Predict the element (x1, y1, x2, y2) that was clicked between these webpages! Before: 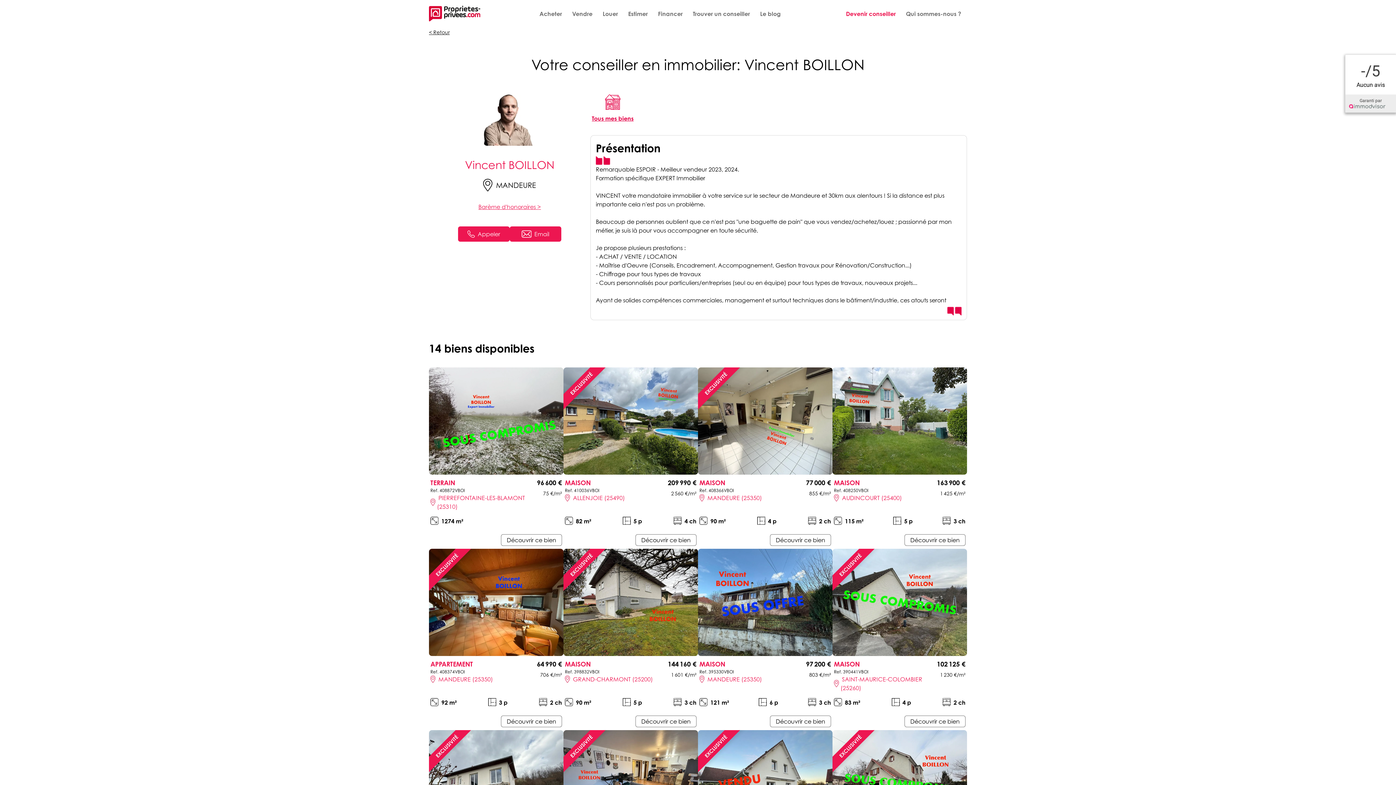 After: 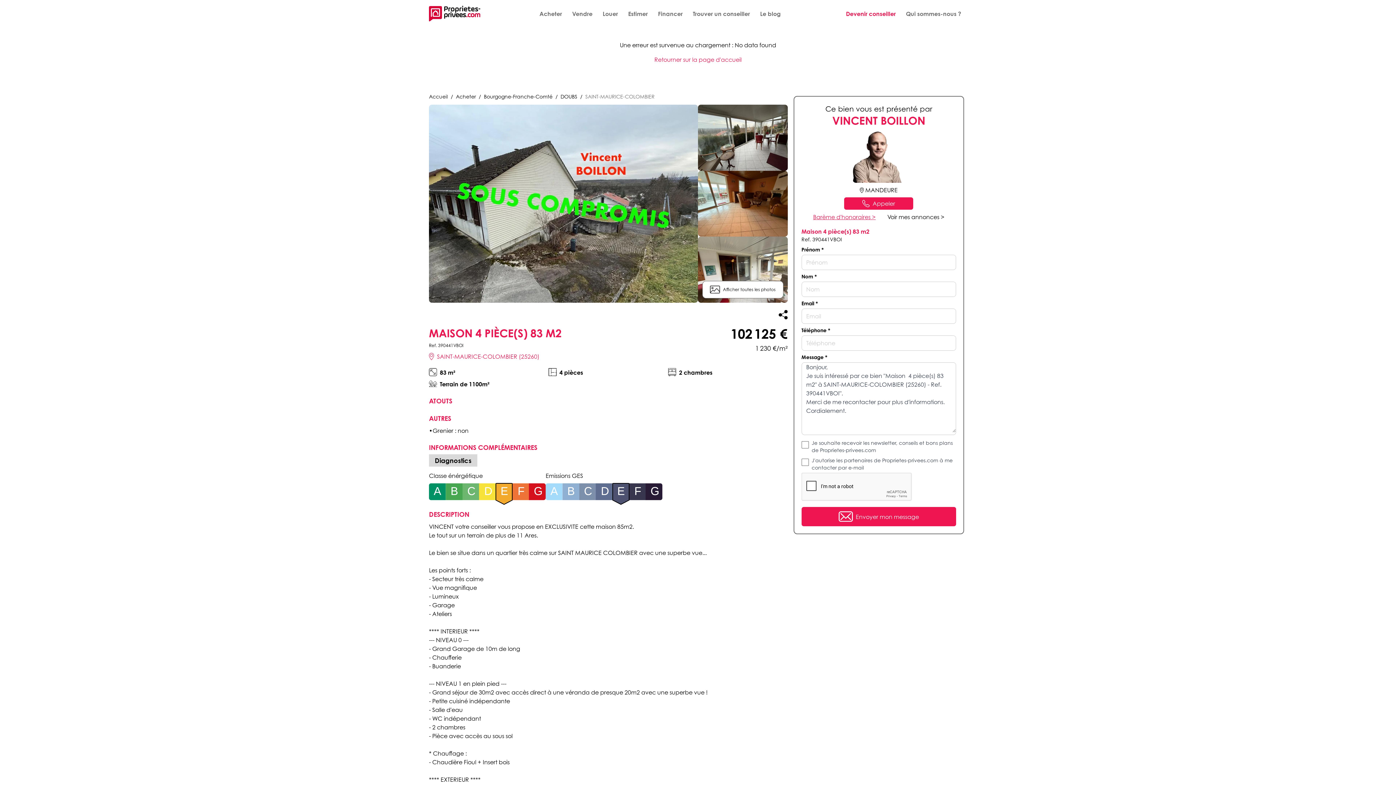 Action: label: Découvrir ce bien bbox: (904, 716, 965, 727)